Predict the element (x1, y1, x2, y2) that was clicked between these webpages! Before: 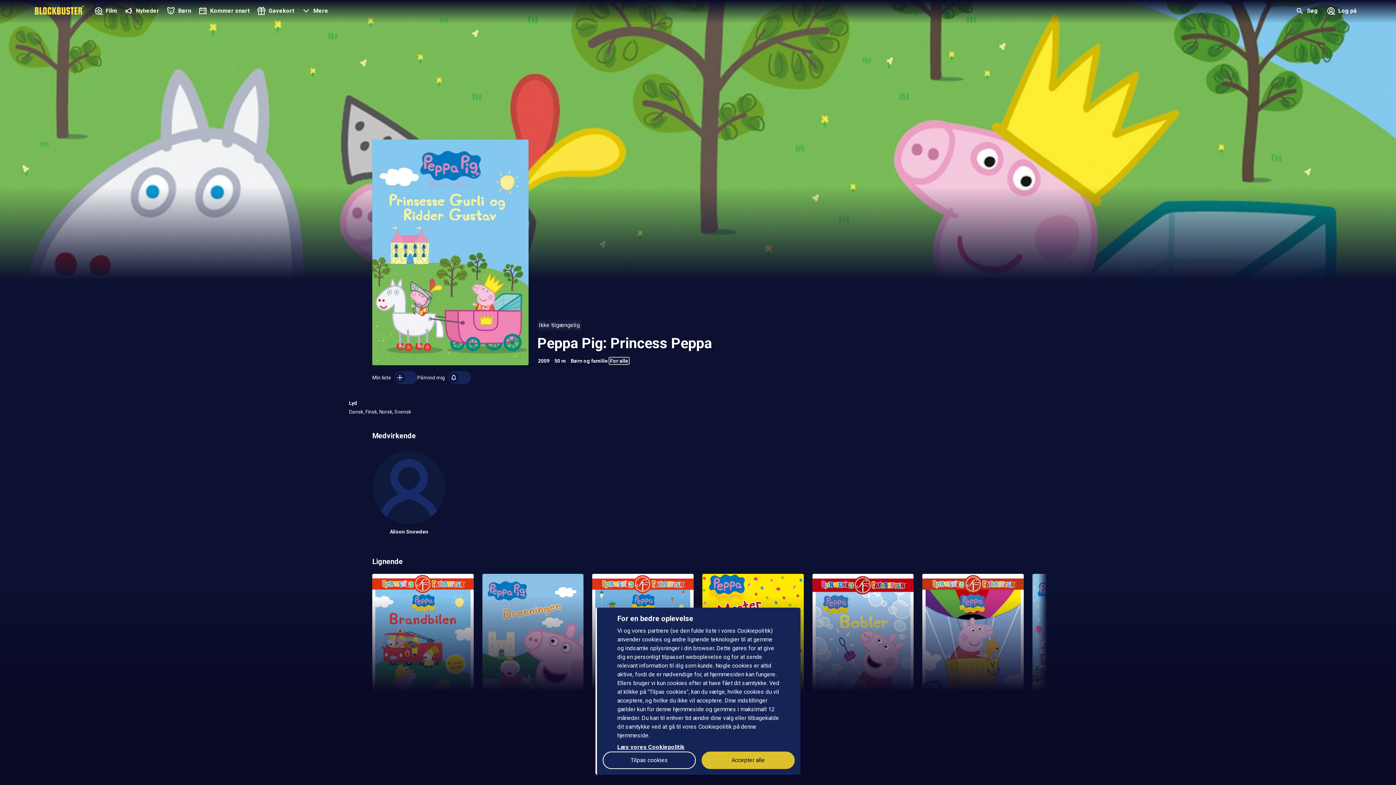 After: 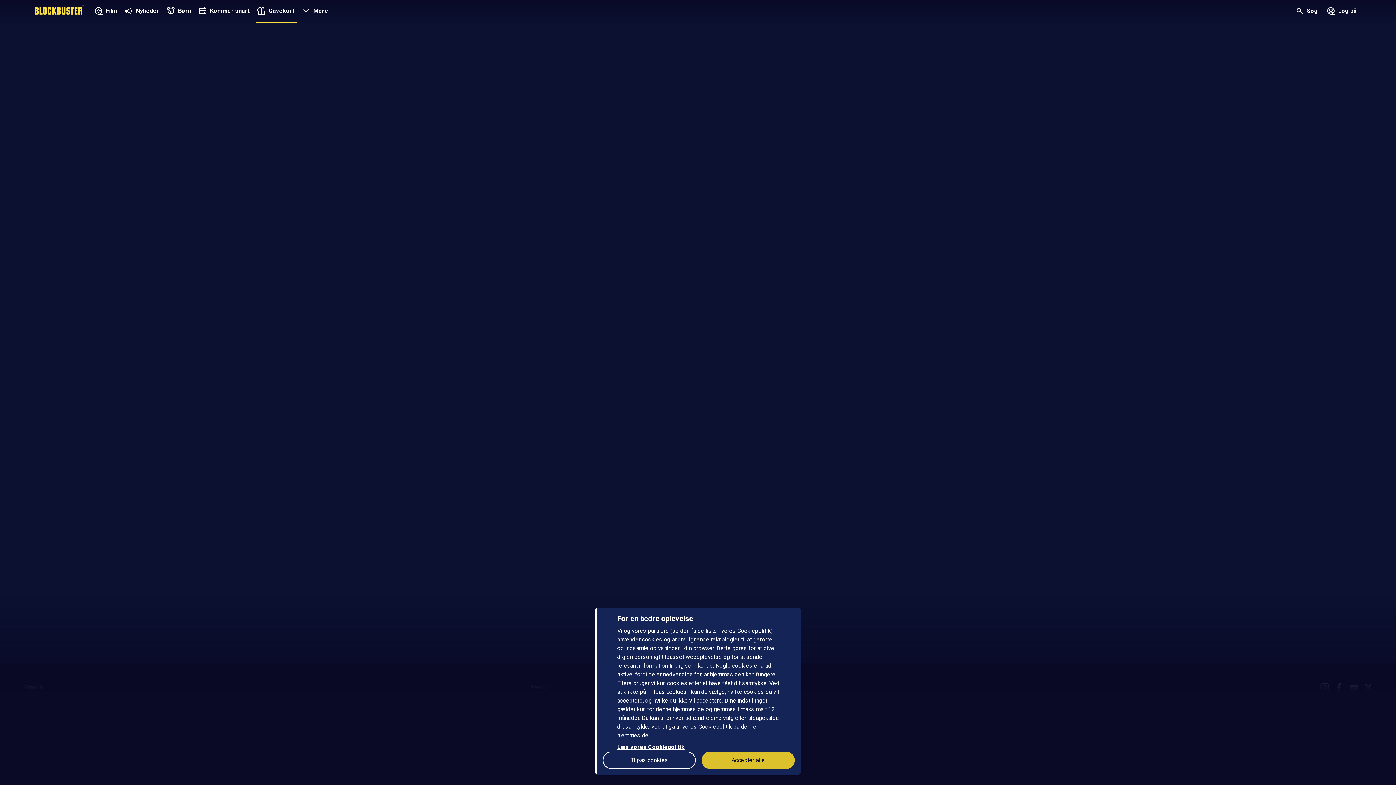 Action: bbox: (255, 0, 297, 23) label: Gavekort